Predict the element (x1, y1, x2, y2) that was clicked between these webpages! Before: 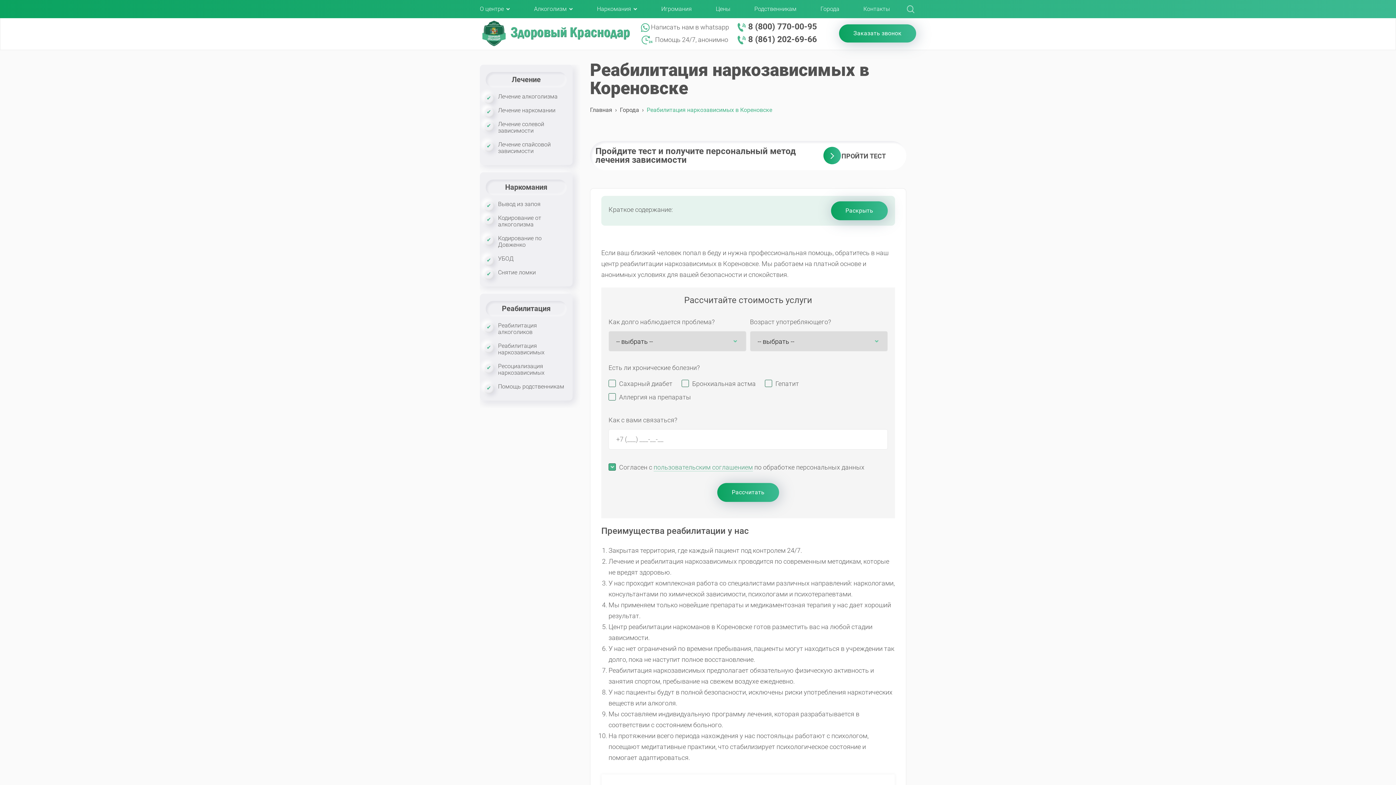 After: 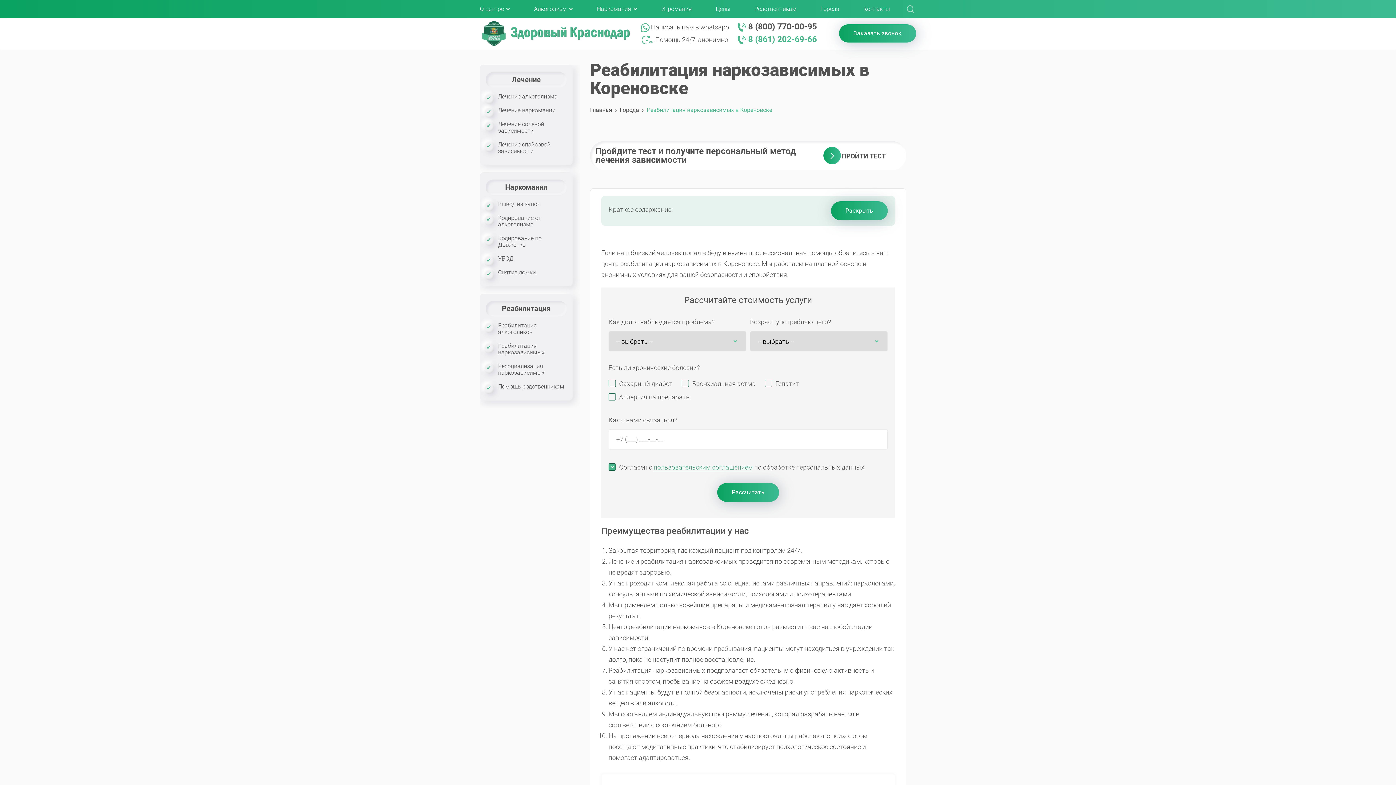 Action: label:  8 (861) 202-69-66 bbox: (737, 35, 817, 44)